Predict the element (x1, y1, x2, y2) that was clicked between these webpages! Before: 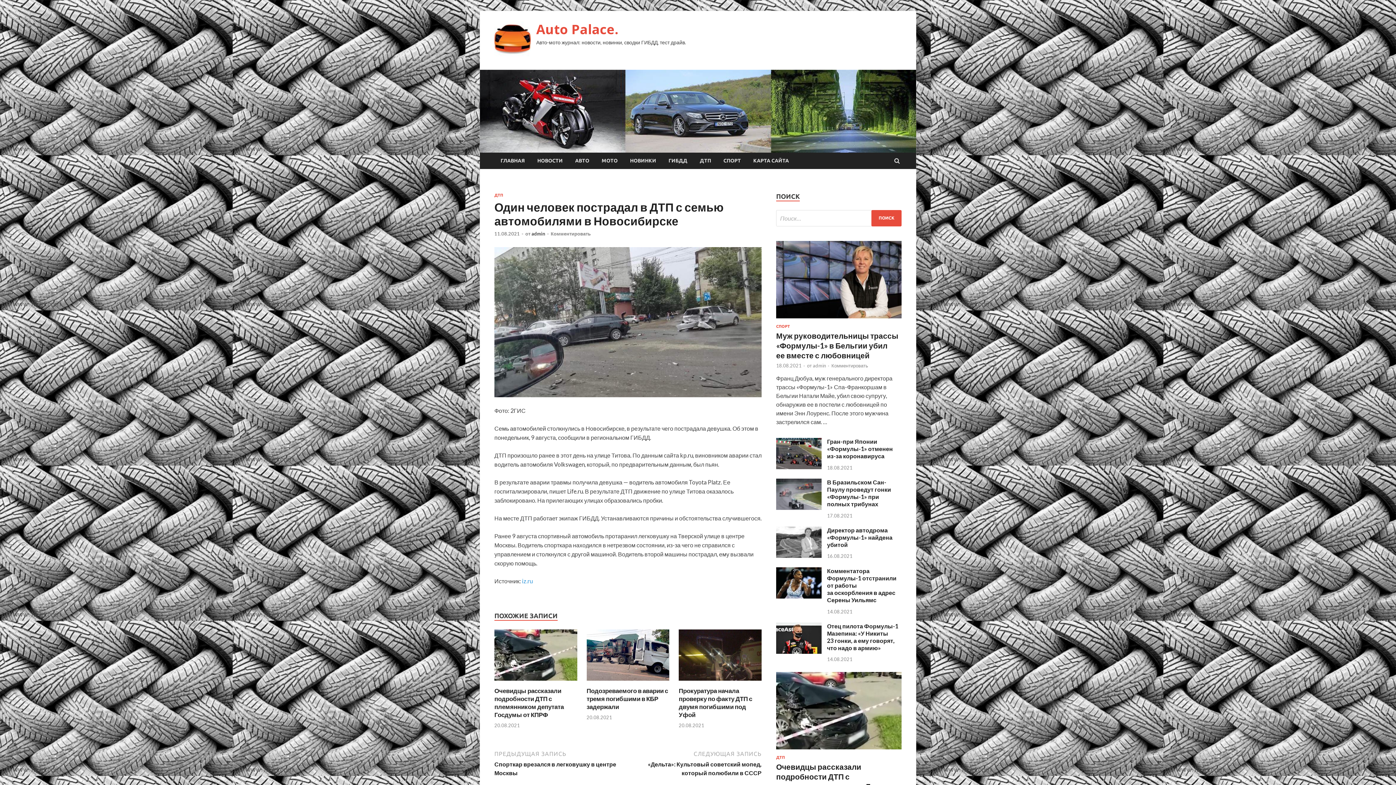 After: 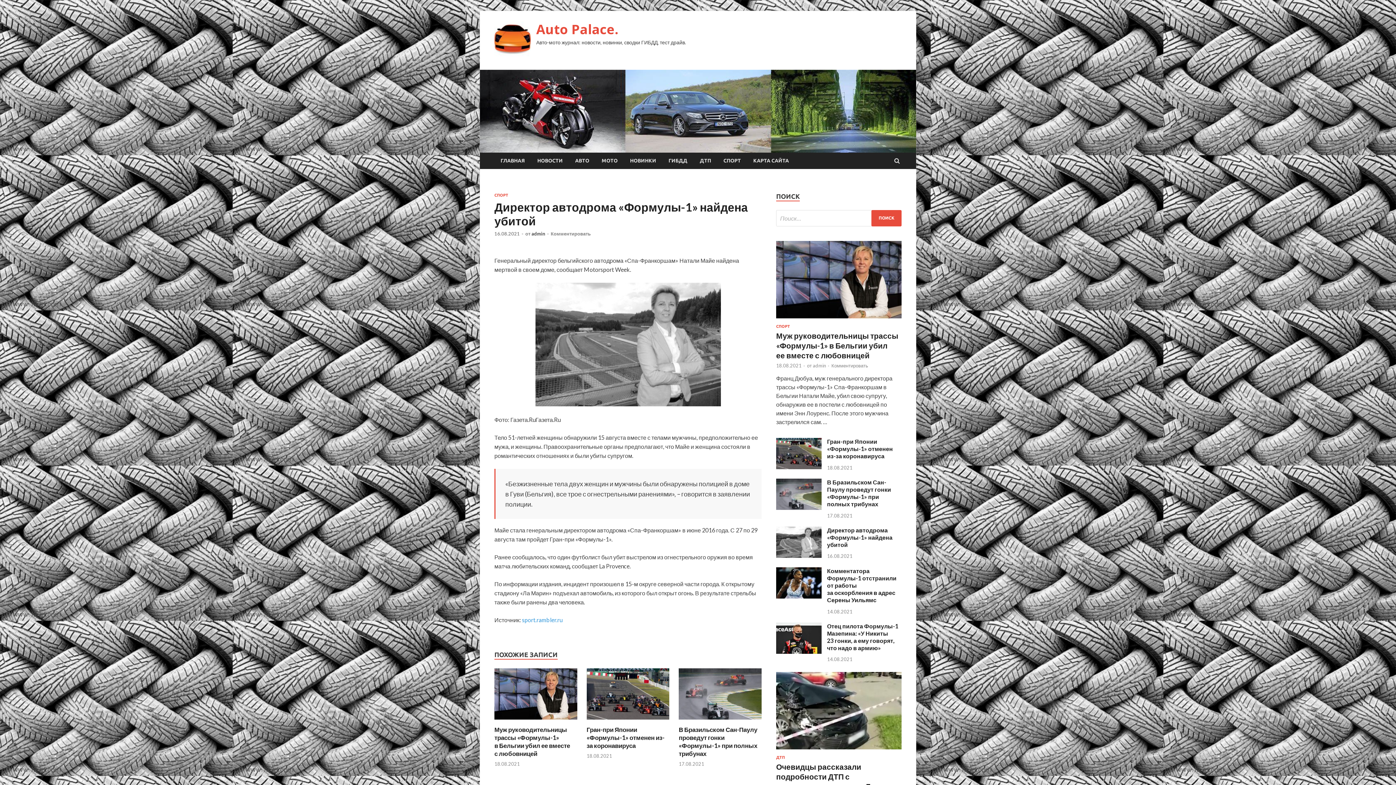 Action: bbox: (776, 552, 821, 559)